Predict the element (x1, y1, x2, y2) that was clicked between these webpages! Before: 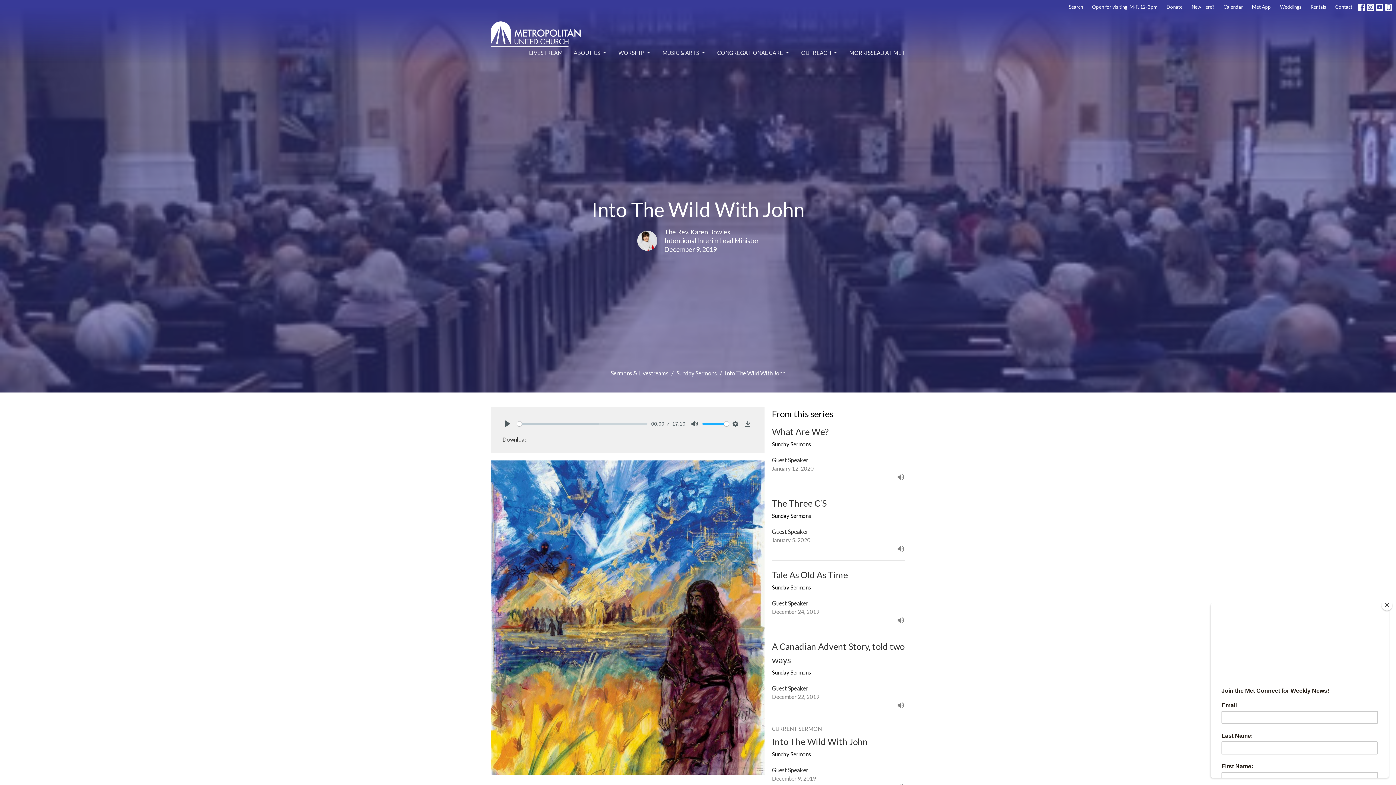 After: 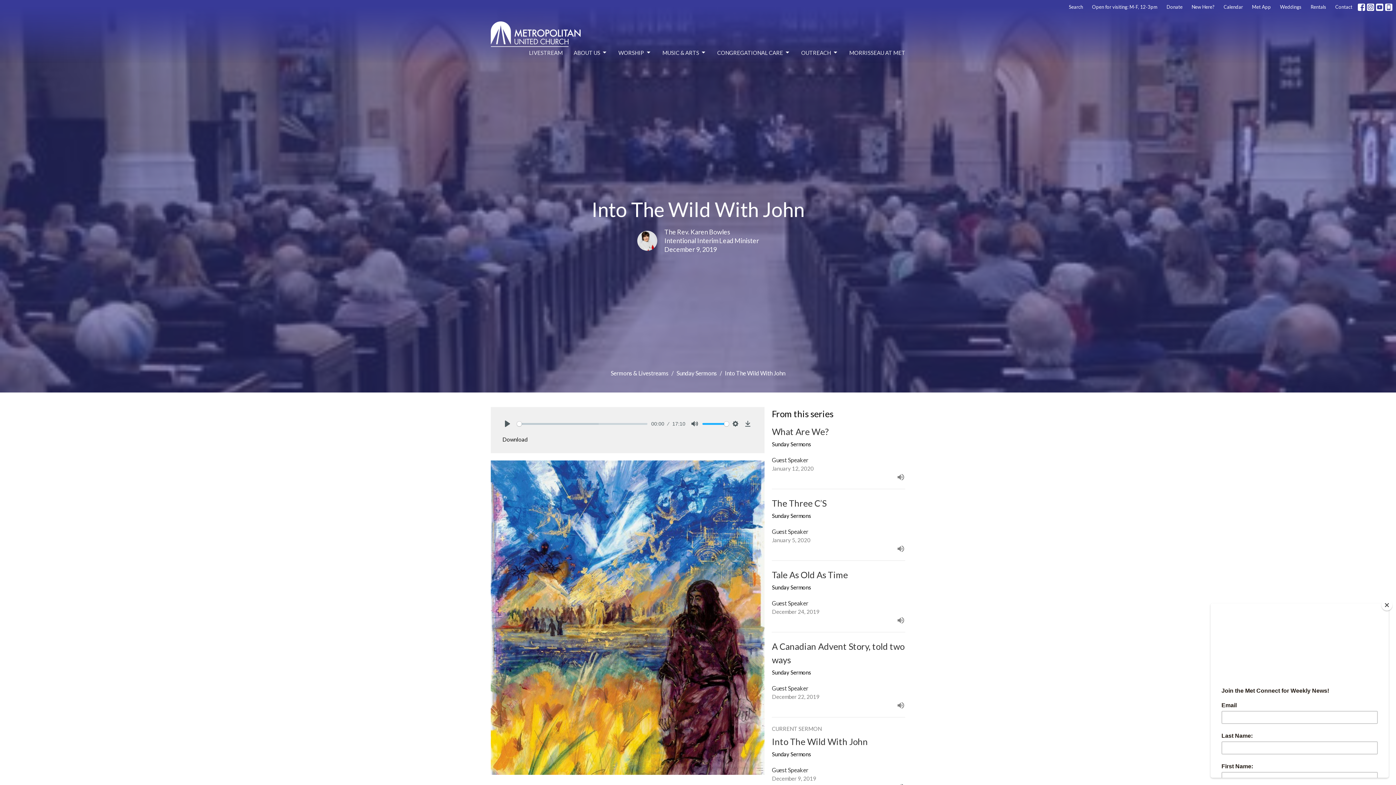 Action: label: Download bbox: (498, 433, 532, 446)